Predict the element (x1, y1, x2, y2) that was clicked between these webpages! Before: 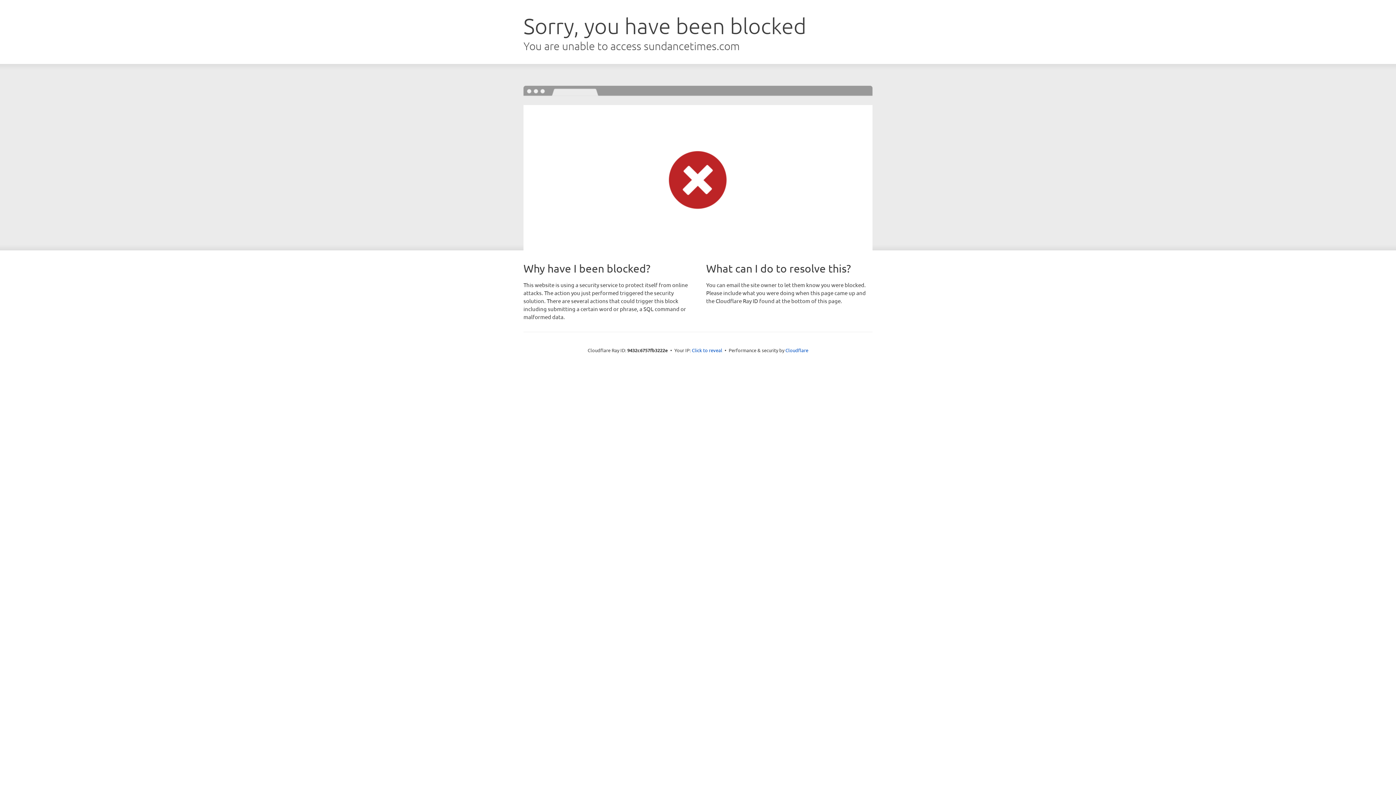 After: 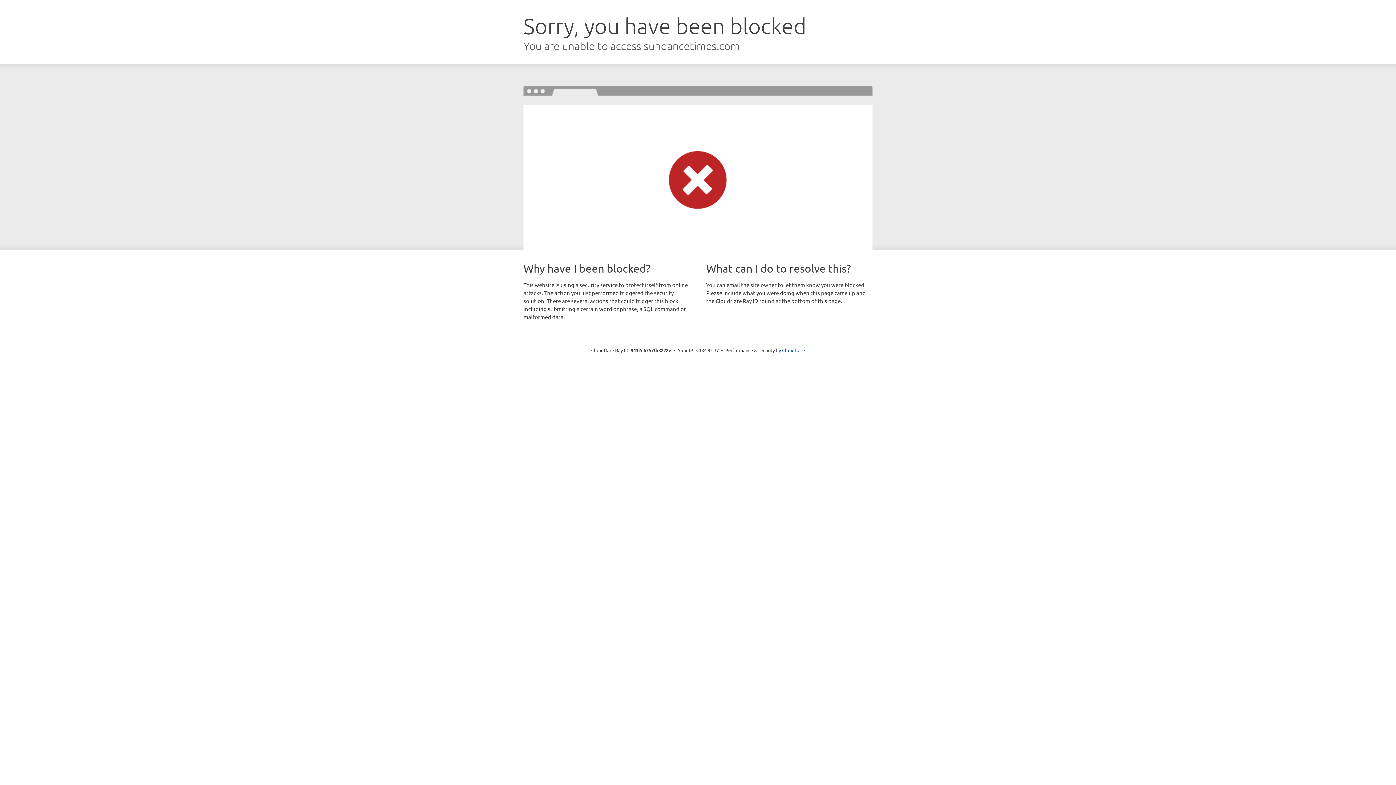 Action: label: Click to reveal bbox: (692, 346, 722, 353)